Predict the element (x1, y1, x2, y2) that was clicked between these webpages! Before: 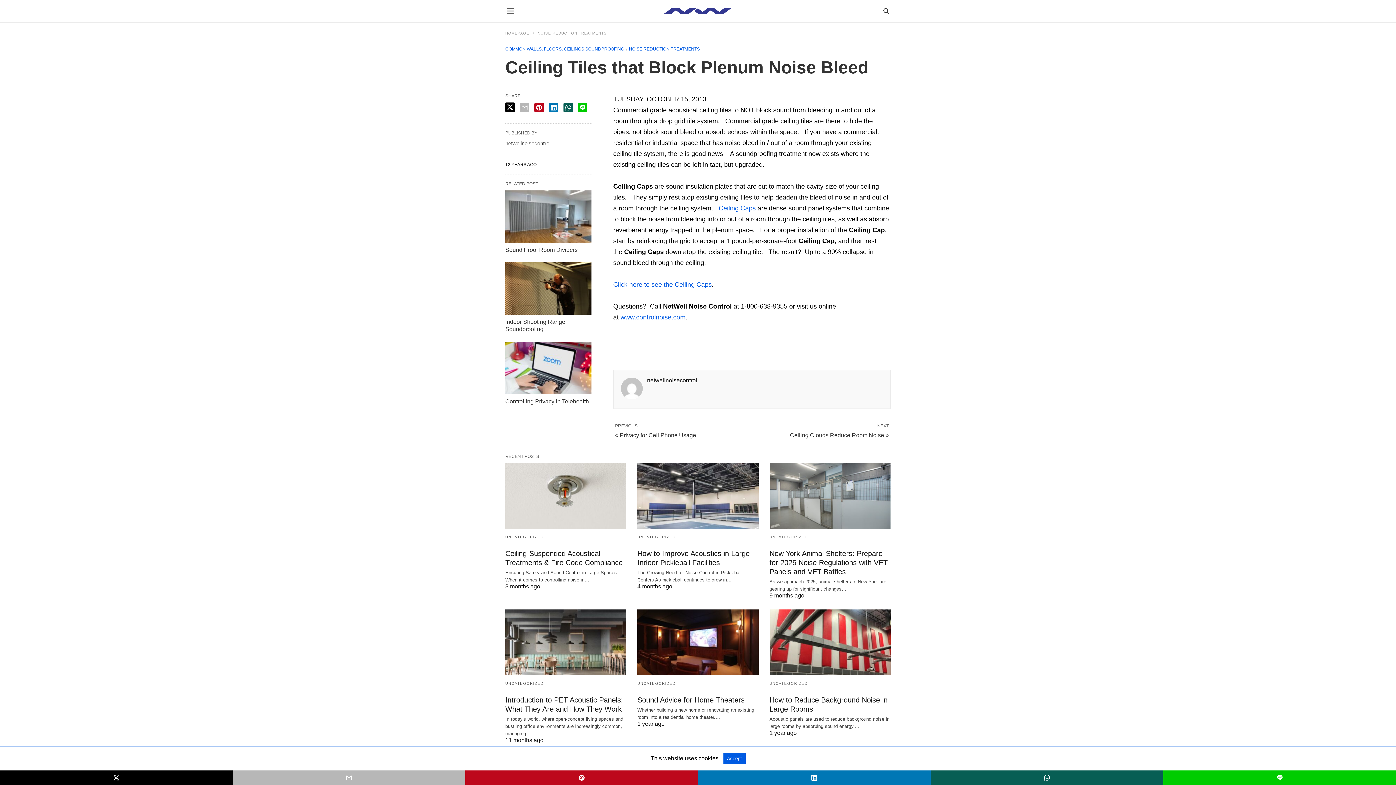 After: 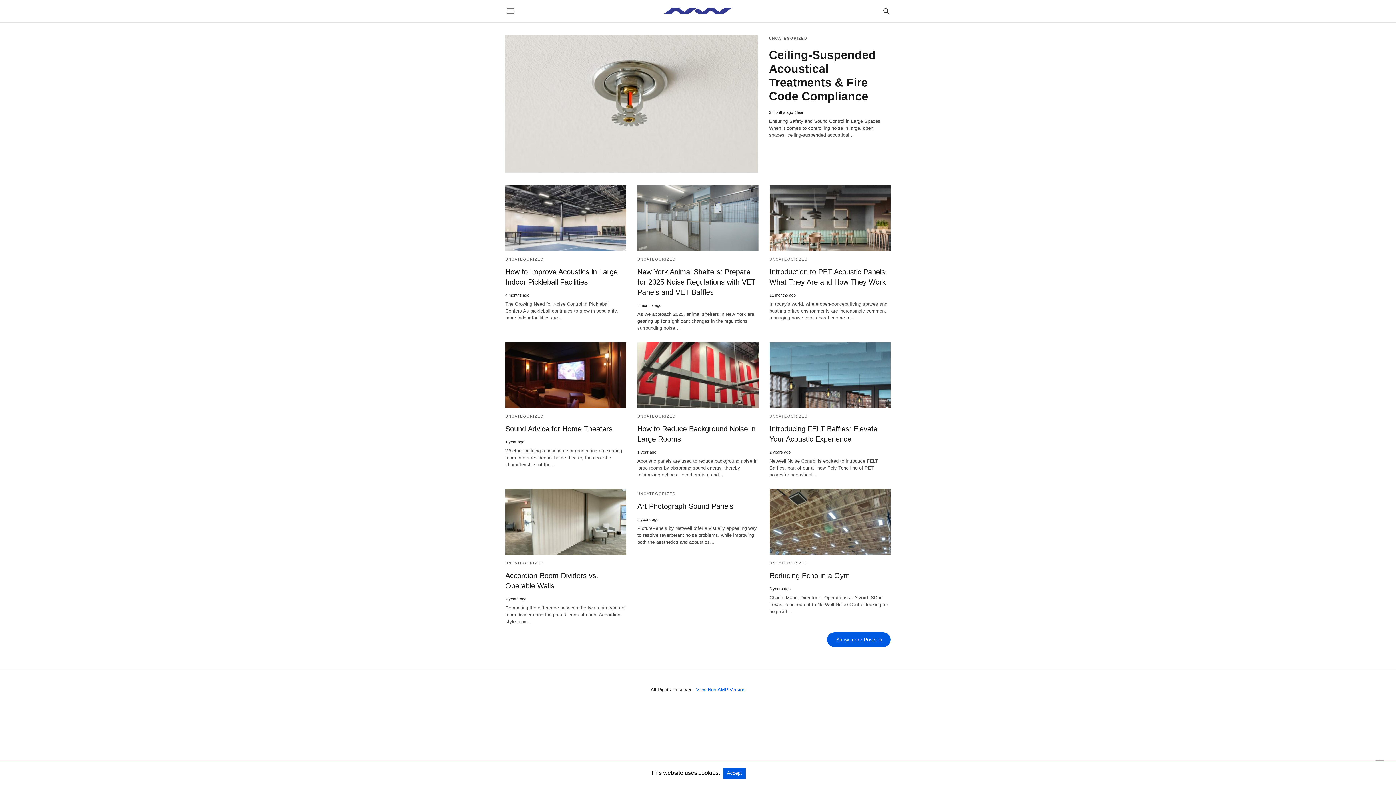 Action: bbox: (663, 4, 732, 17)